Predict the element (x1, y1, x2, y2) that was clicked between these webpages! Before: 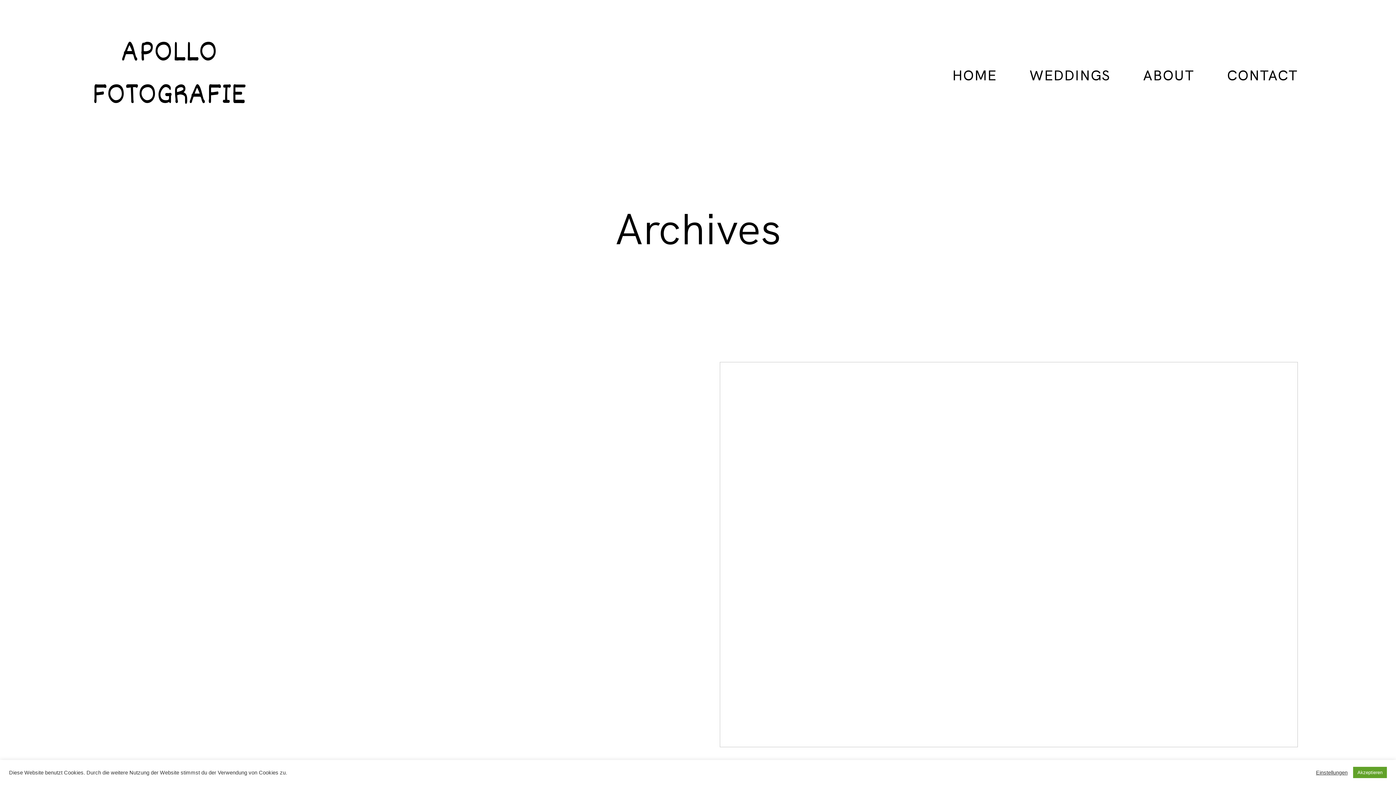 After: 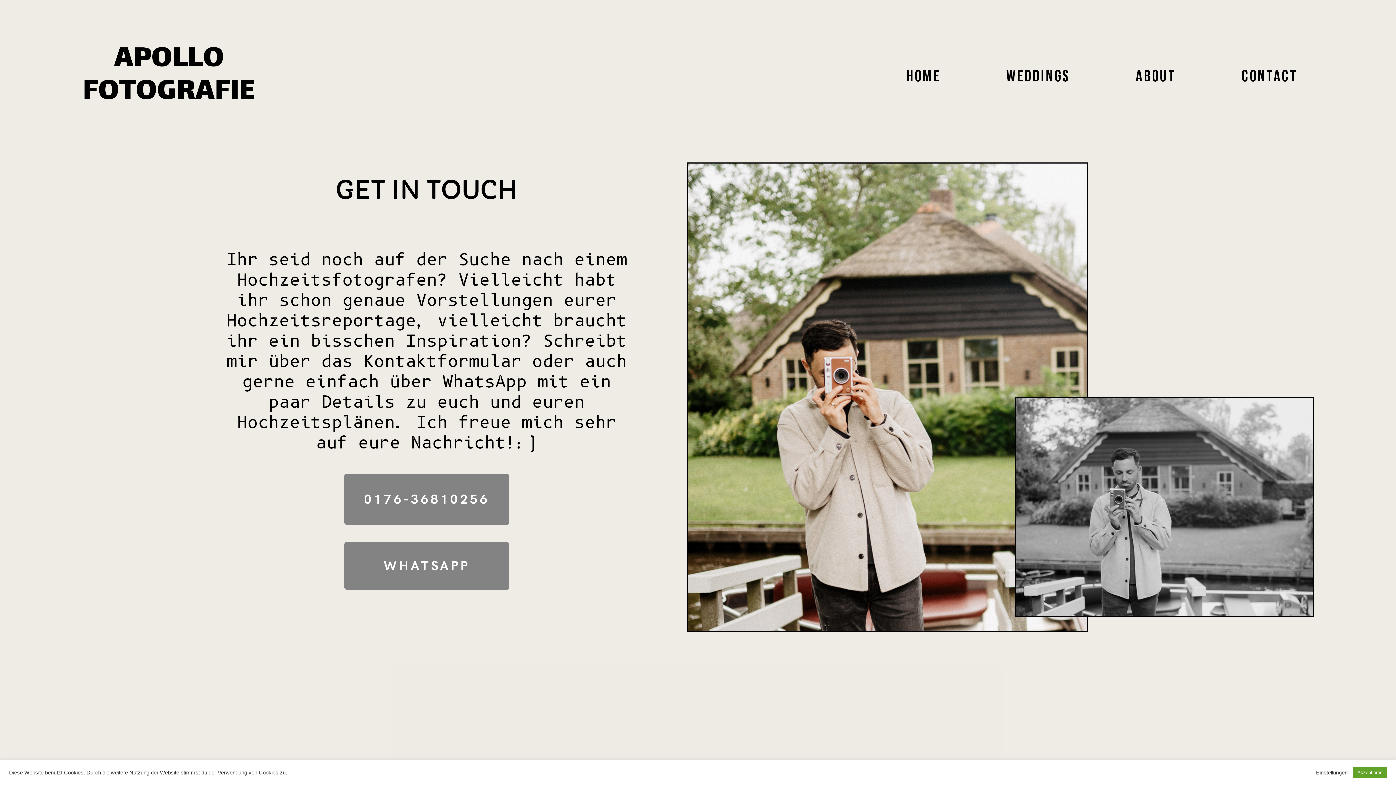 Action: bbox: (1227, 68, 1298, 82) label: CONTACT